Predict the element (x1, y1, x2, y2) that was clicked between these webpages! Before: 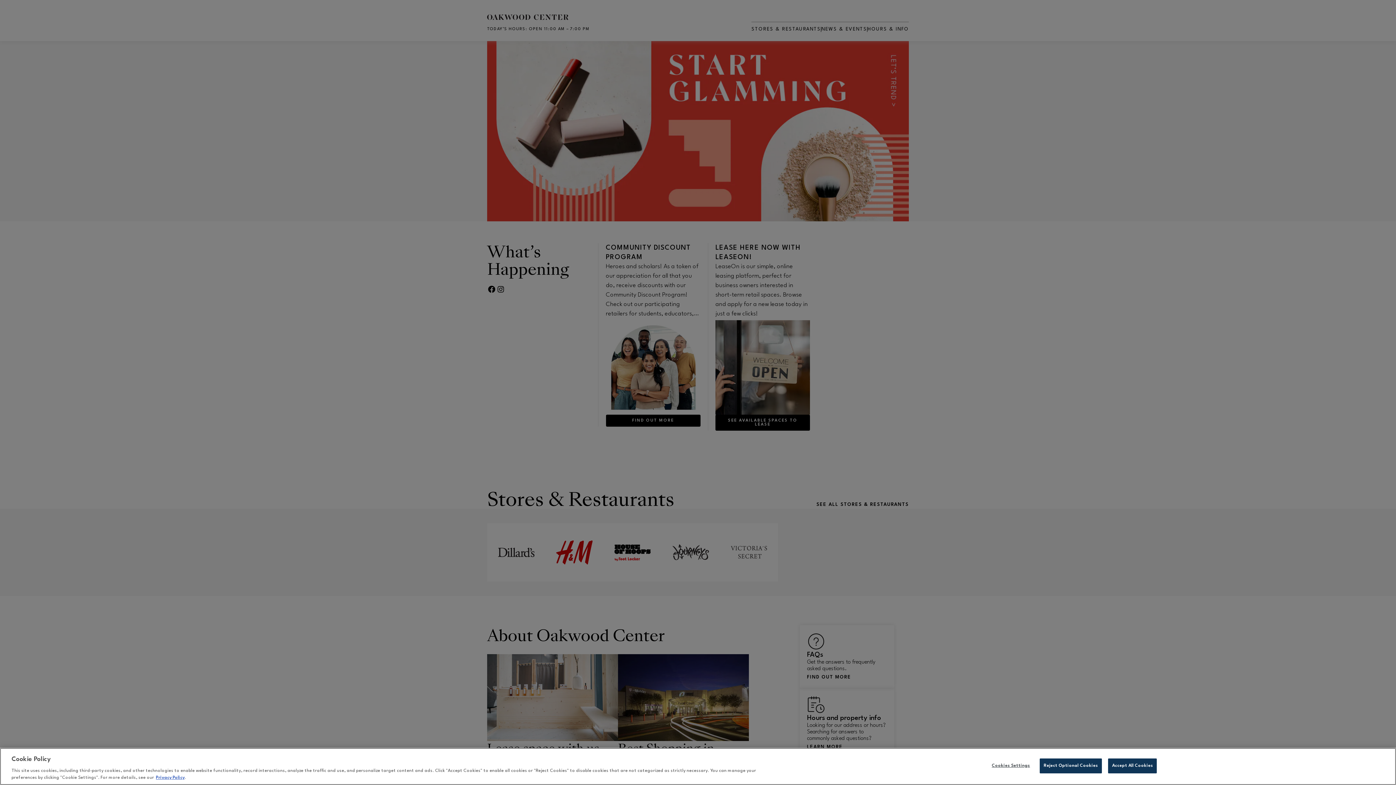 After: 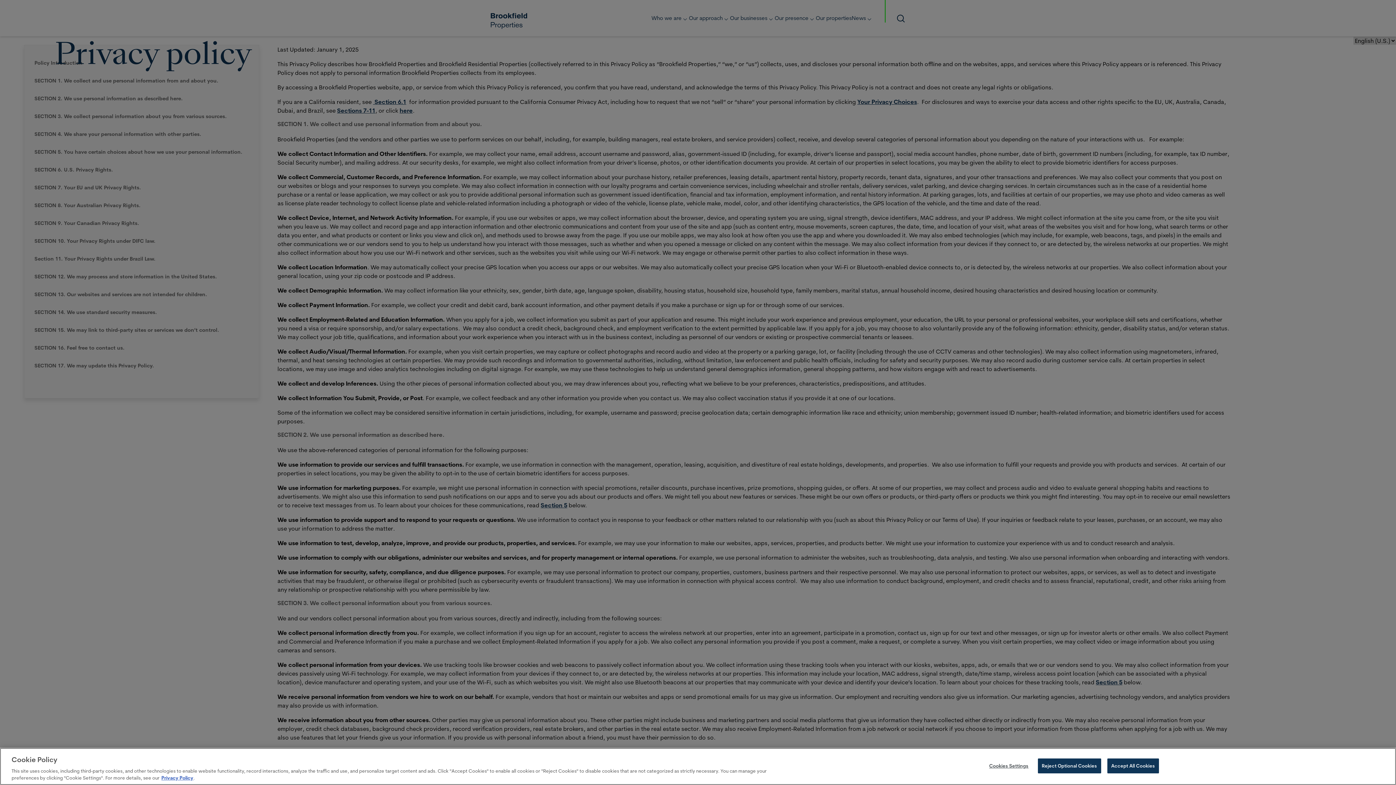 Action: bbox: (156, 776, 184, 780) label: Privacy Policy